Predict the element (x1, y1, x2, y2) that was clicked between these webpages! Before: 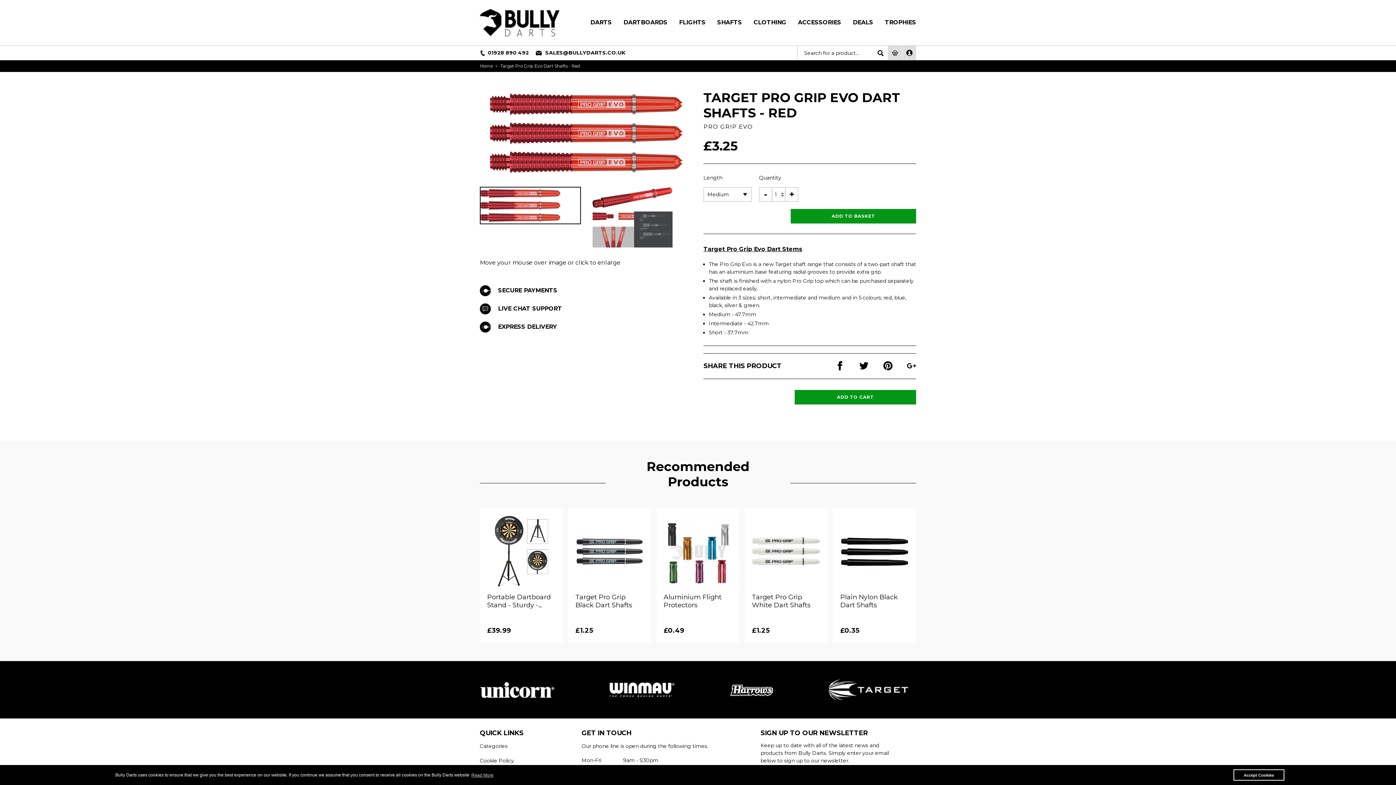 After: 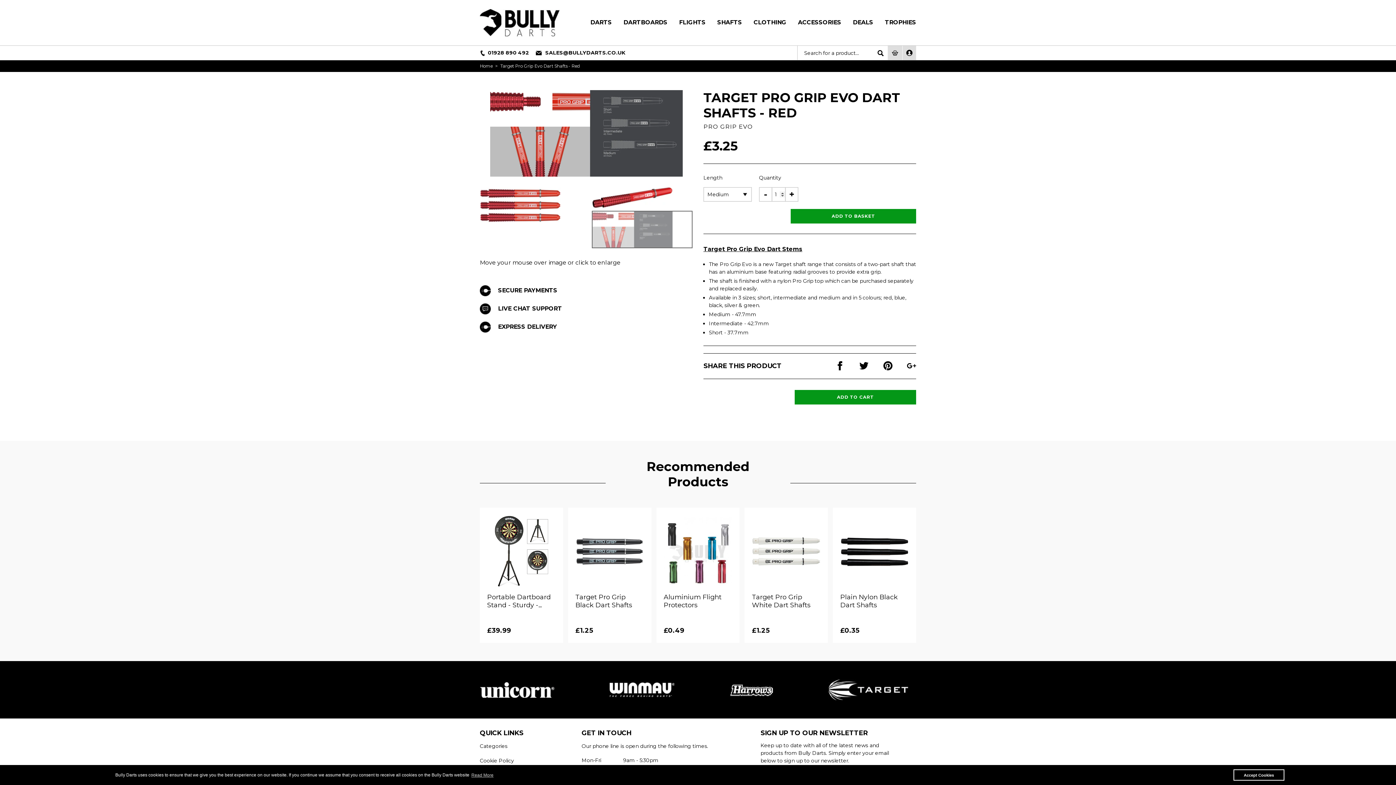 Action: bbox: (591, 210, 692, 248)